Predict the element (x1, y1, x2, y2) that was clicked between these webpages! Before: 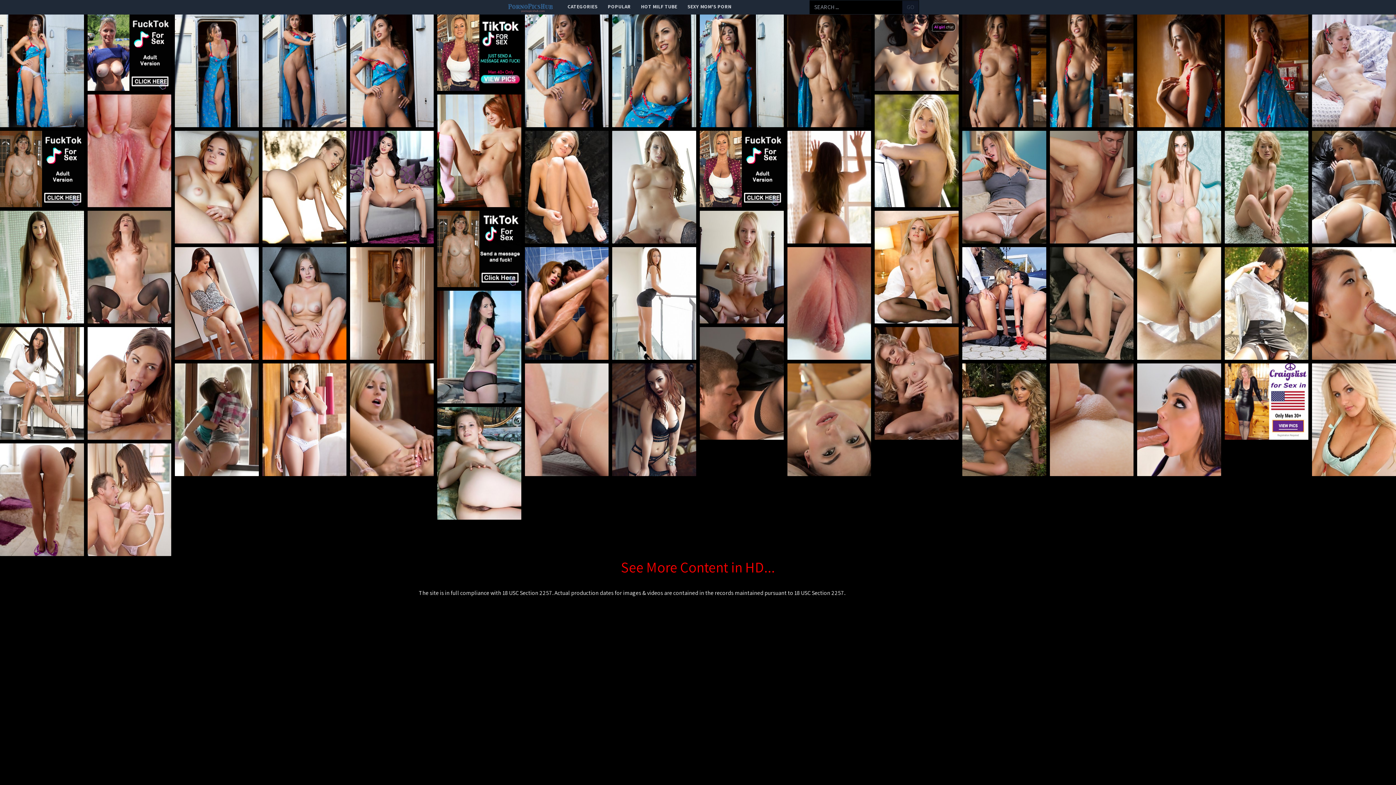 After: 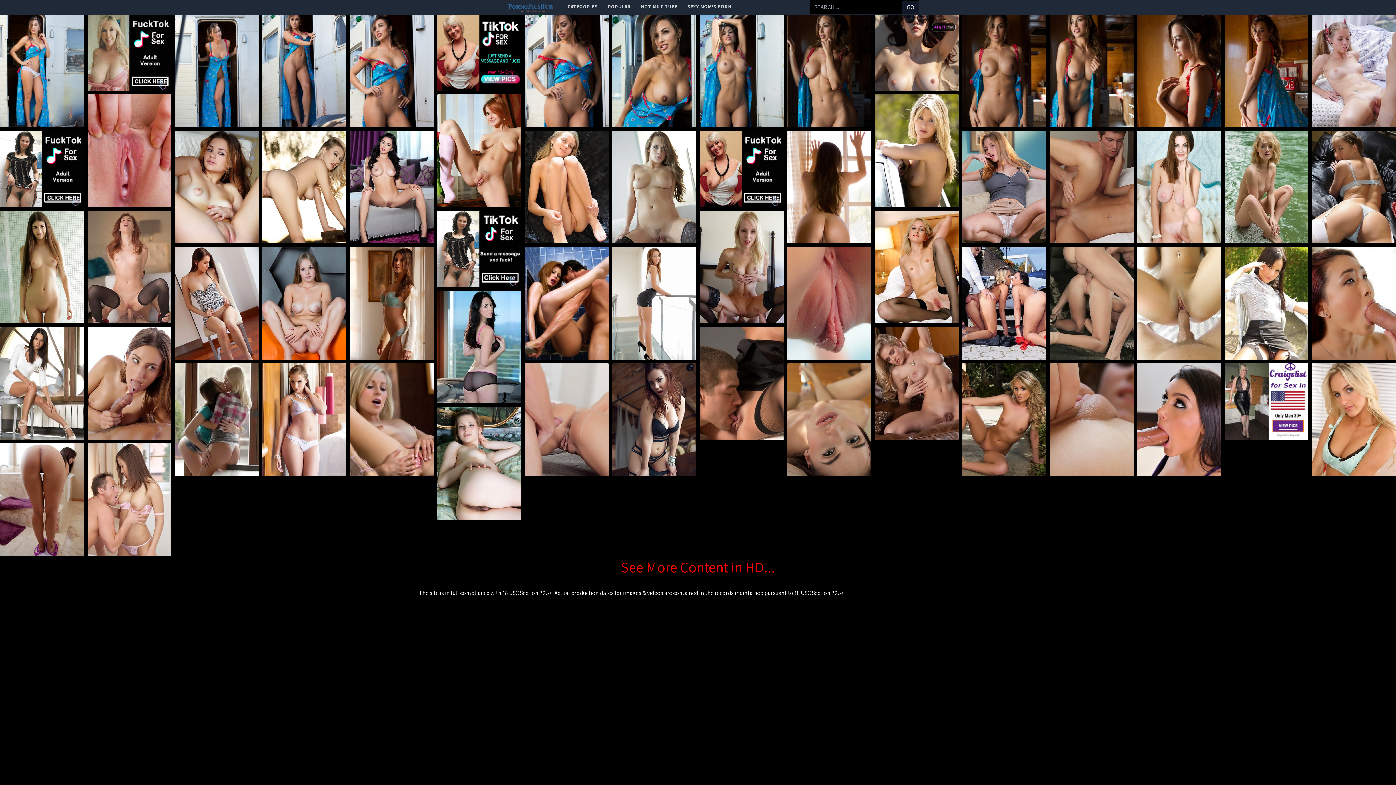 Action: bbox: (902, 0, 919, 14) label: GO